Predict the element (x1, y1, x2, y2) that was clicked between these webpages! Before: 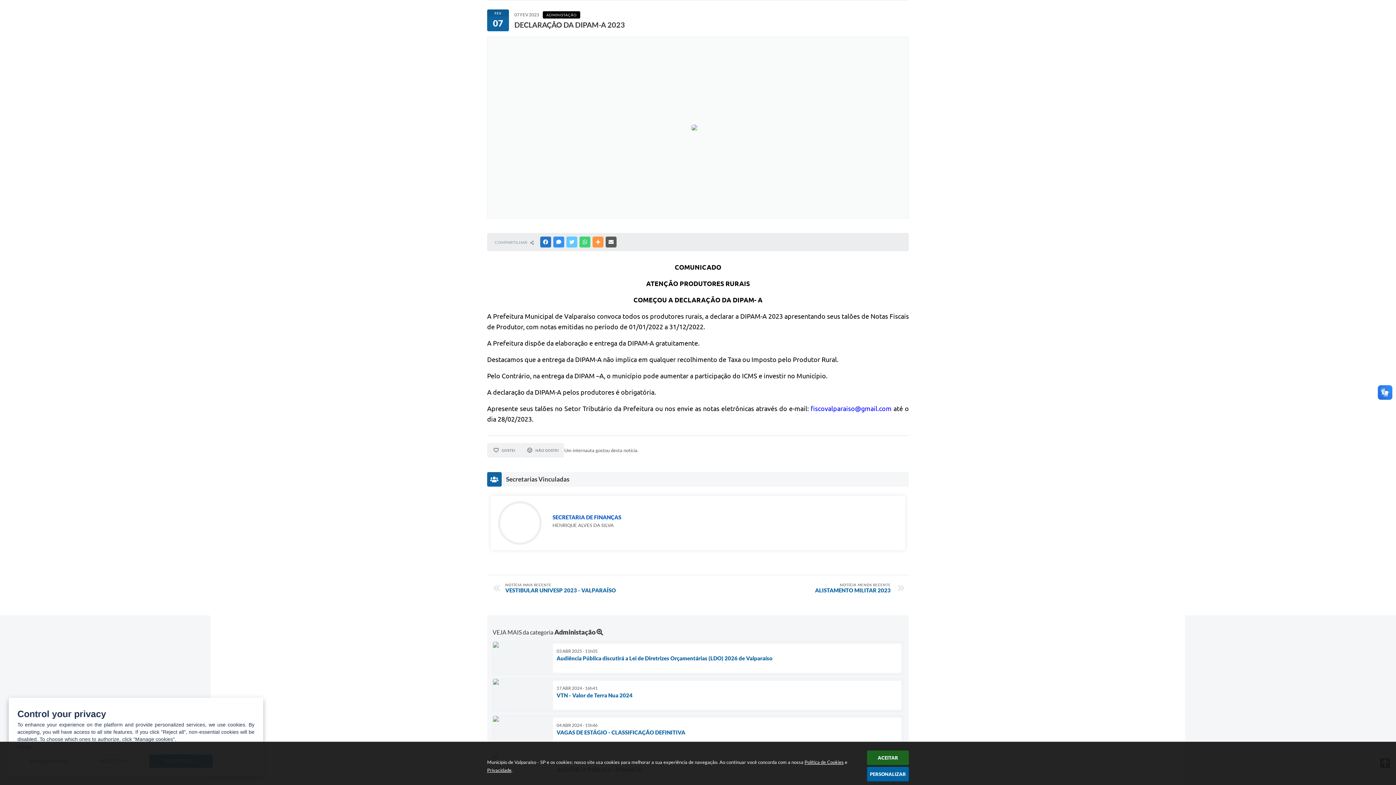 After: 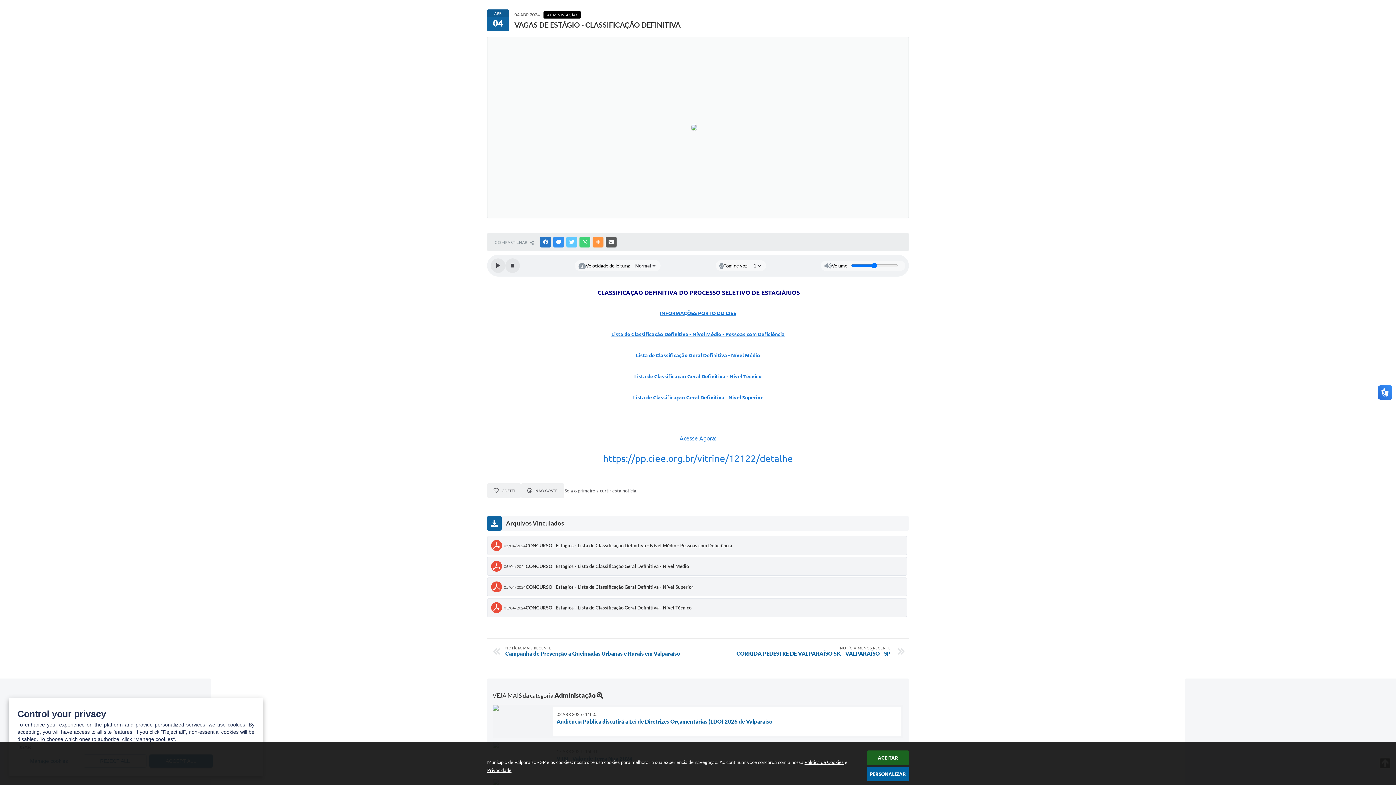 Action: bbox: (492, 715, 903, 749) label: 04 ABR 2024 - 15h46
VAGAS DE ESTÁGIO - CLASSIFICAÇÃO DEFINITIVA